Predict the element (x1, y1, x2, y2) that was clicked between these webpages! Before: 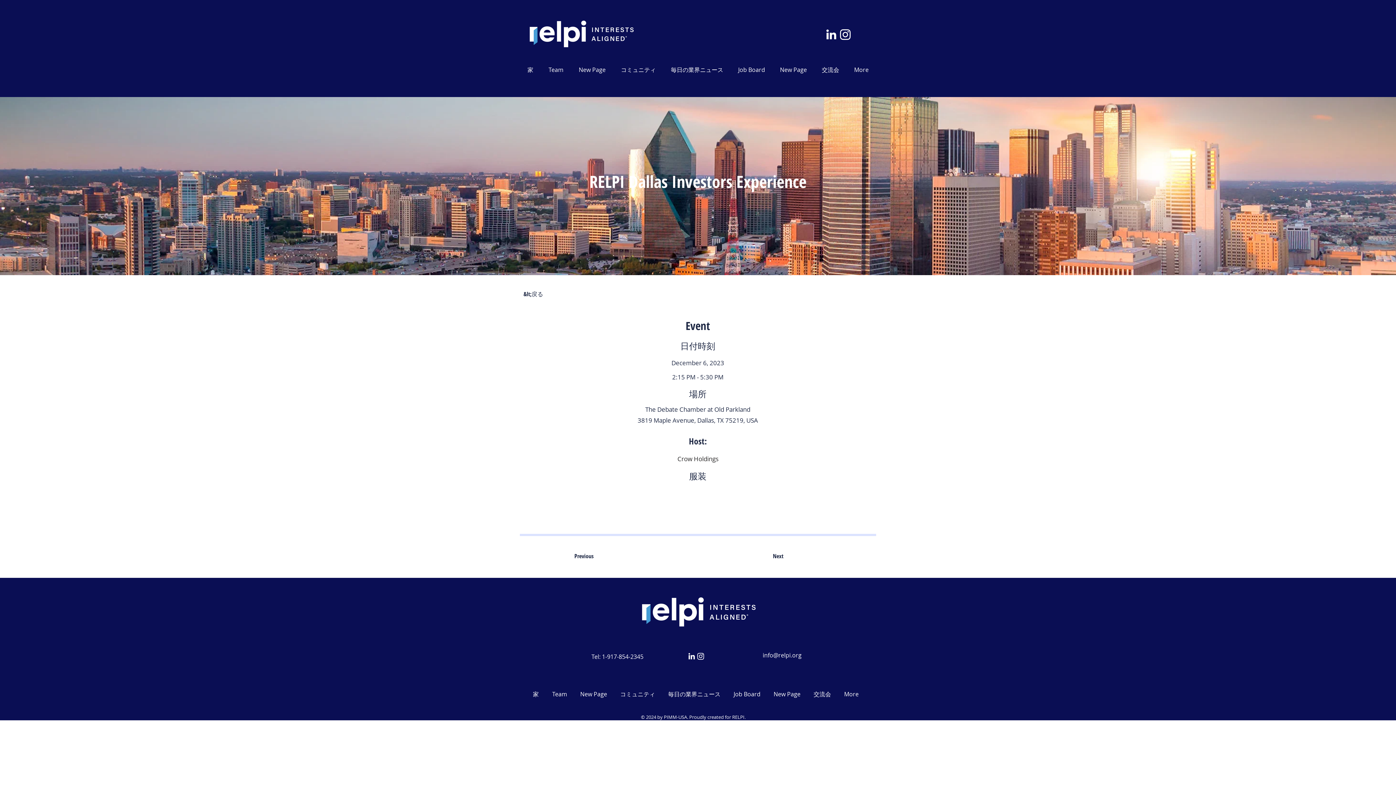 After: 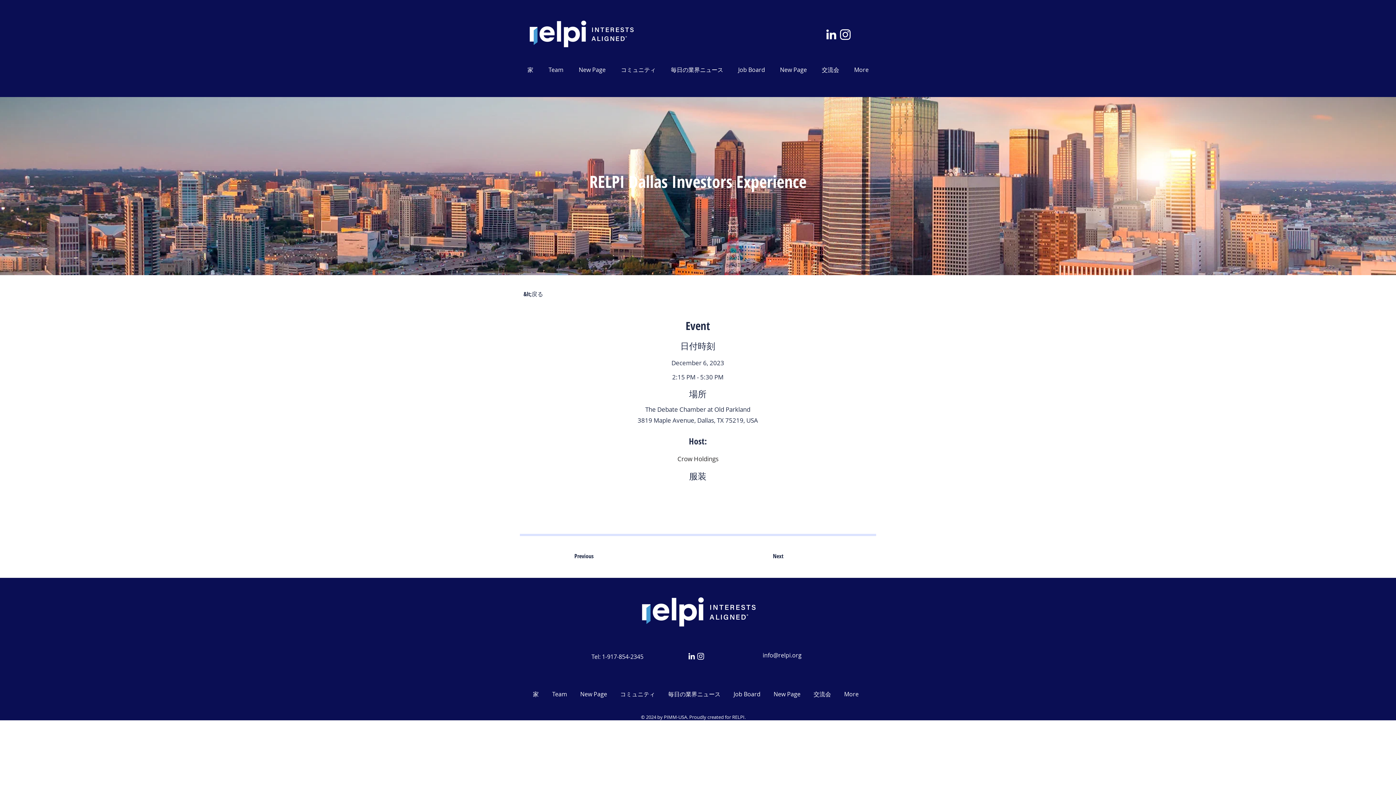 Action: bbox: (762, 651, 801, 659) label: info@relpi.org